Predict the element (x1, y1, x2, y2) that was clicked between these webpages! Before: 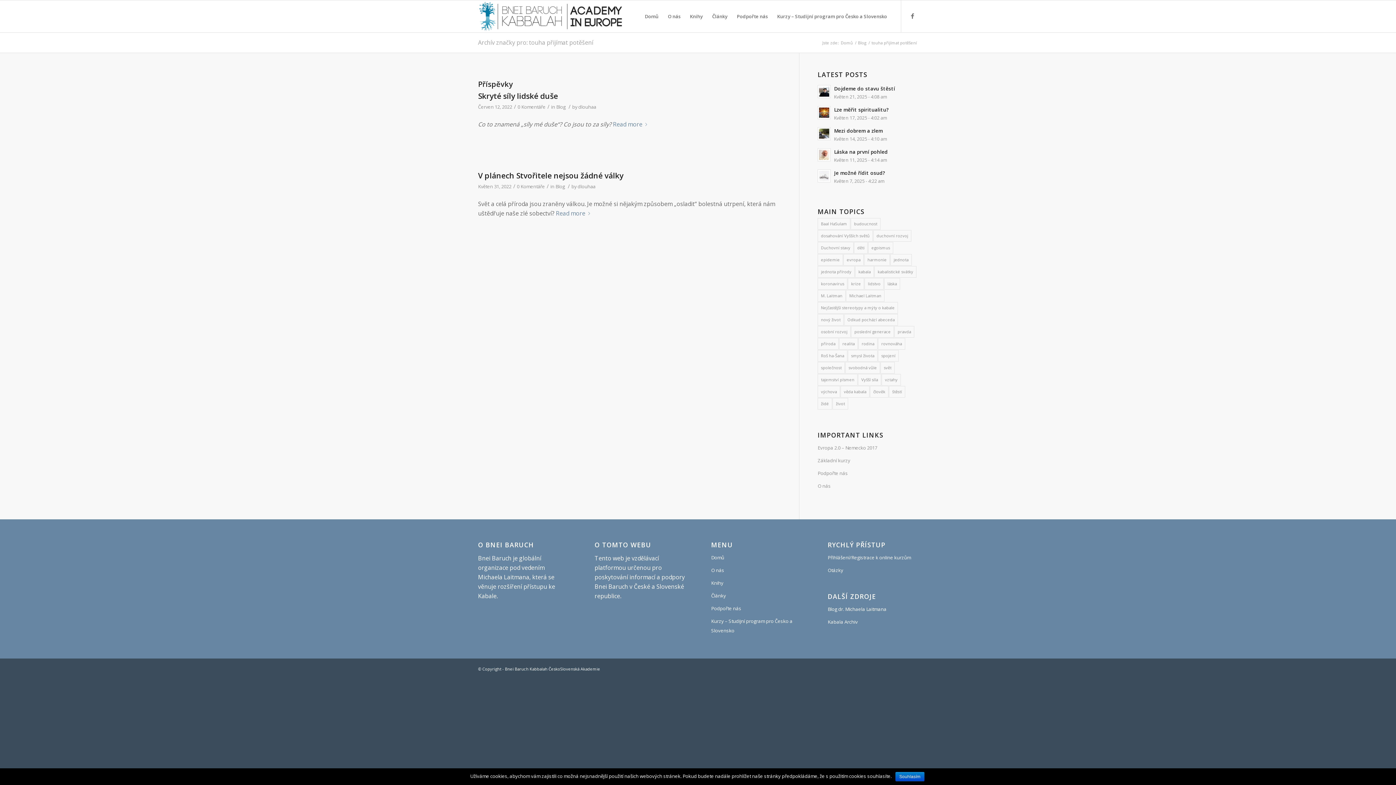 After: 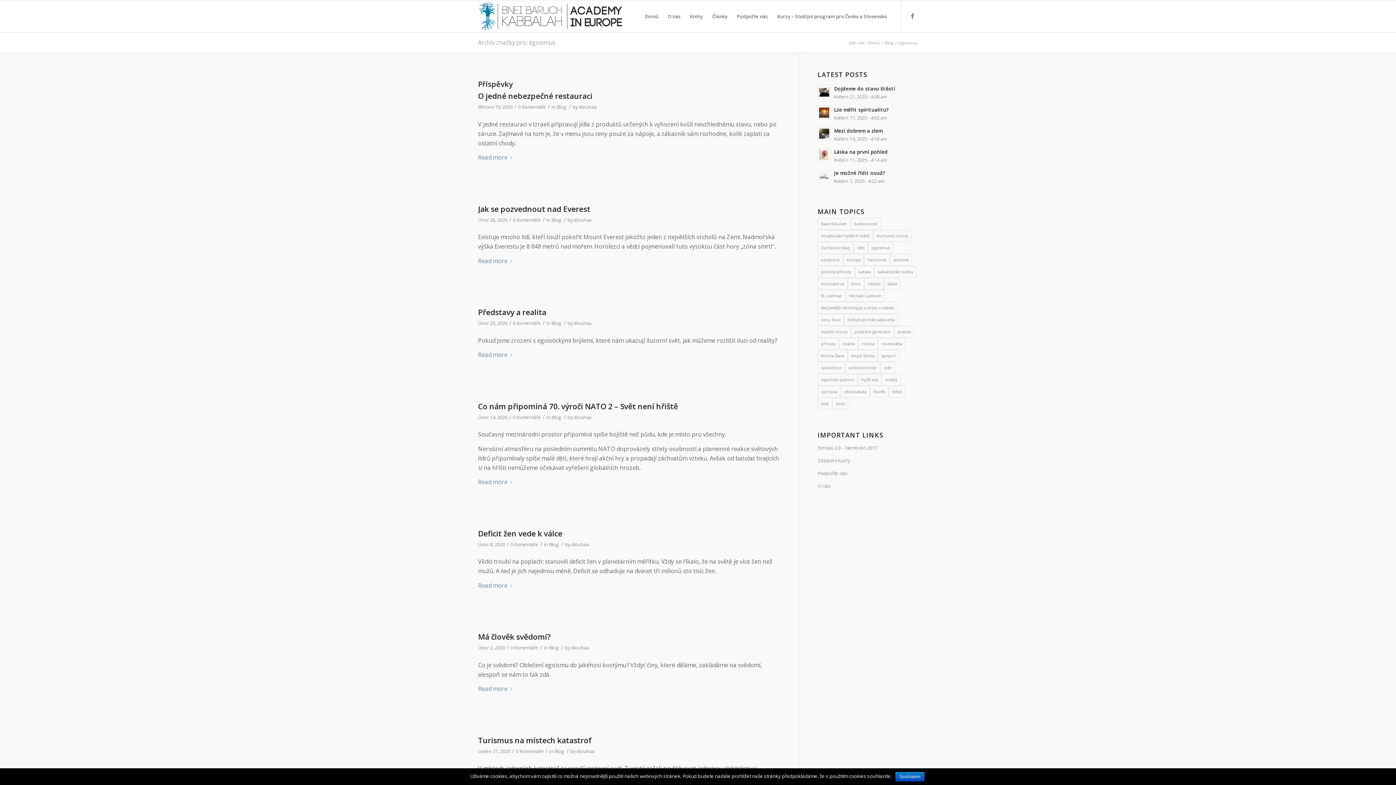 Action: bbox: (868, 242, 893, 253) label: egoismus (18 položek)